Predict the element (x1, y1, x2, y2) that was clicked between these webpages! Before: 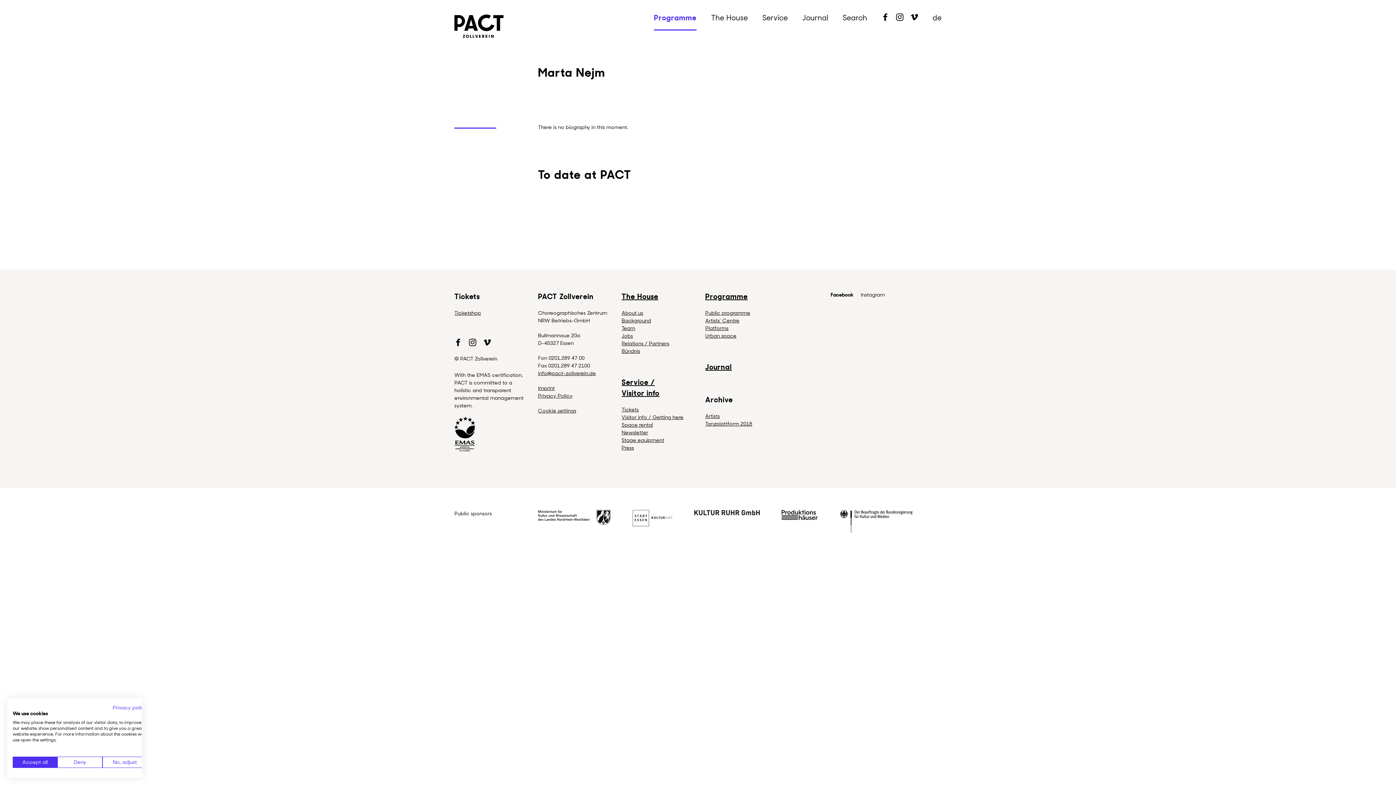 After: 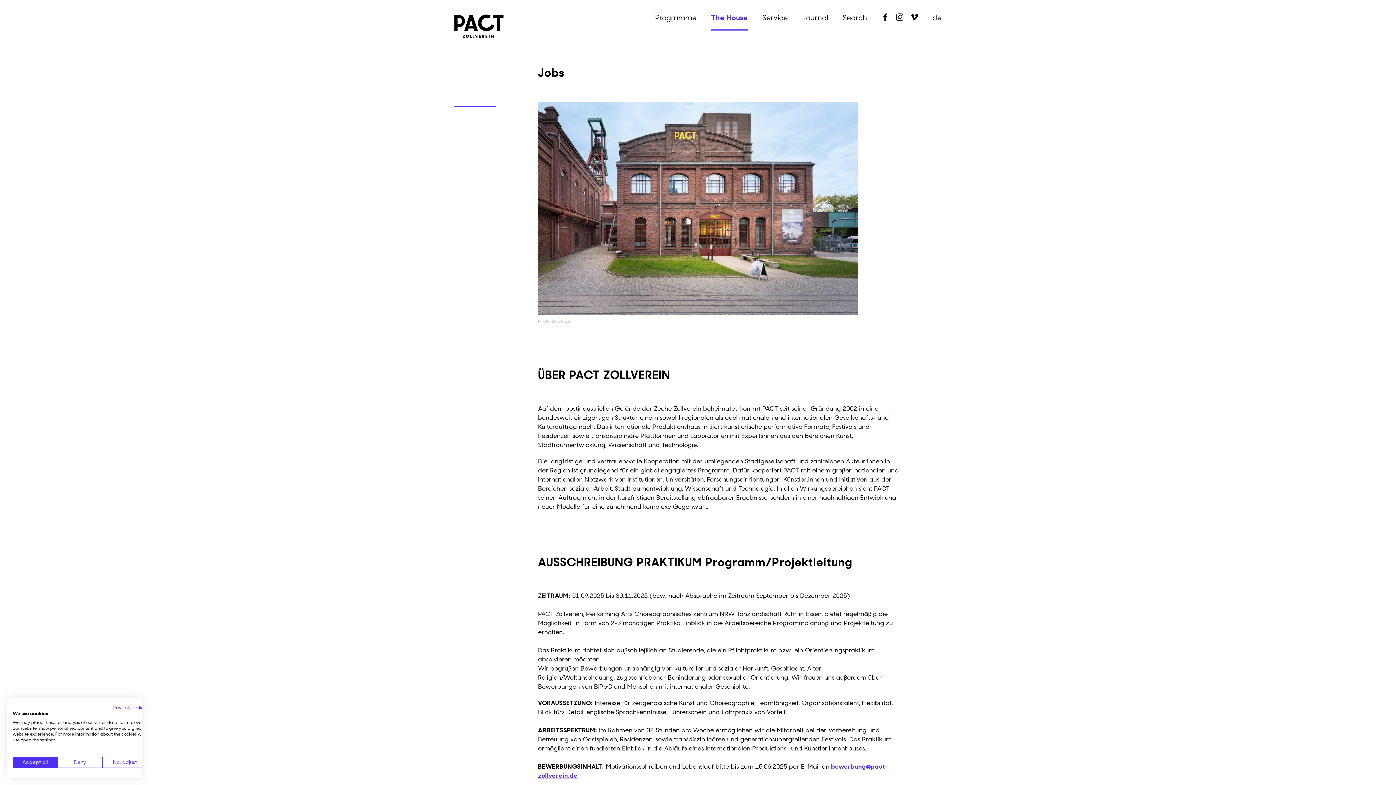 Action: bbox: (621, 332, 633, 339) label: Jobs